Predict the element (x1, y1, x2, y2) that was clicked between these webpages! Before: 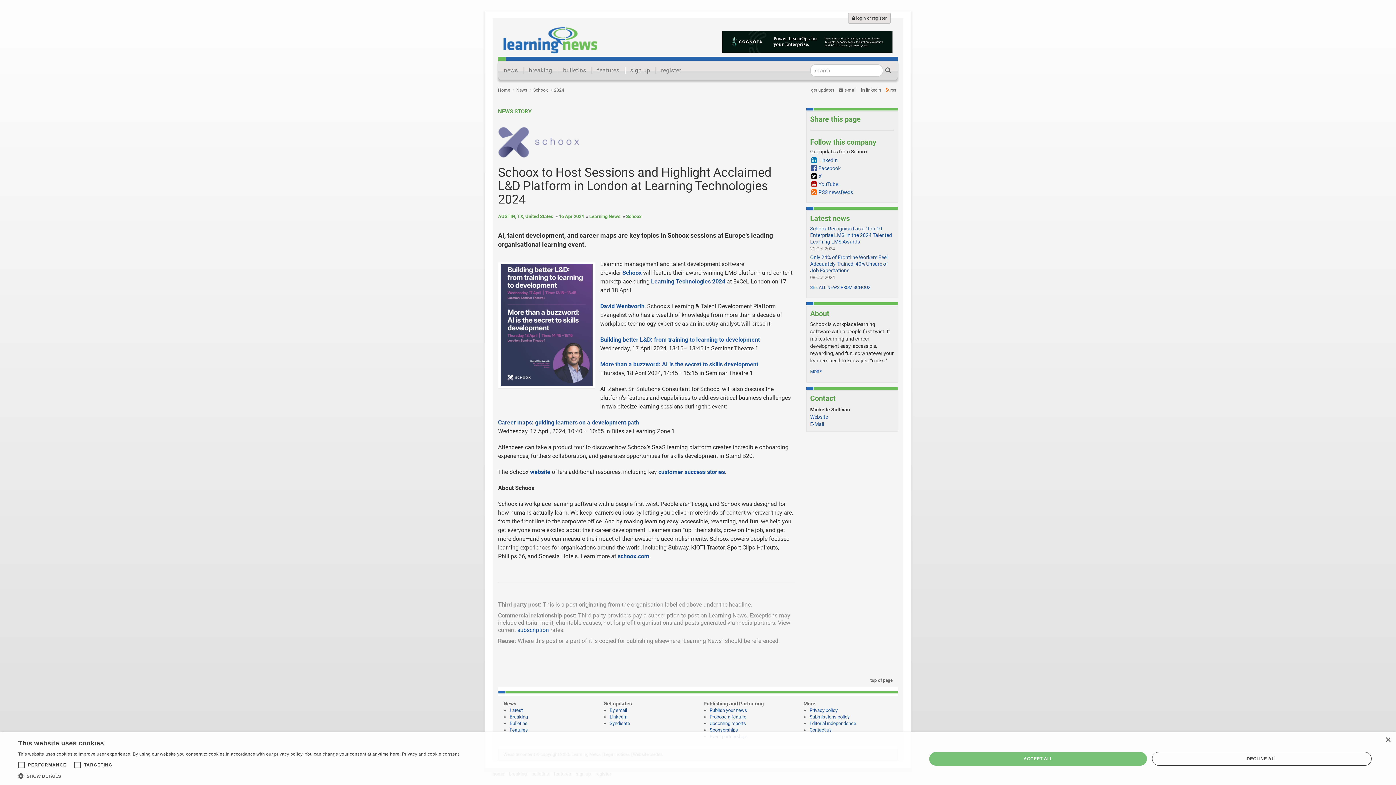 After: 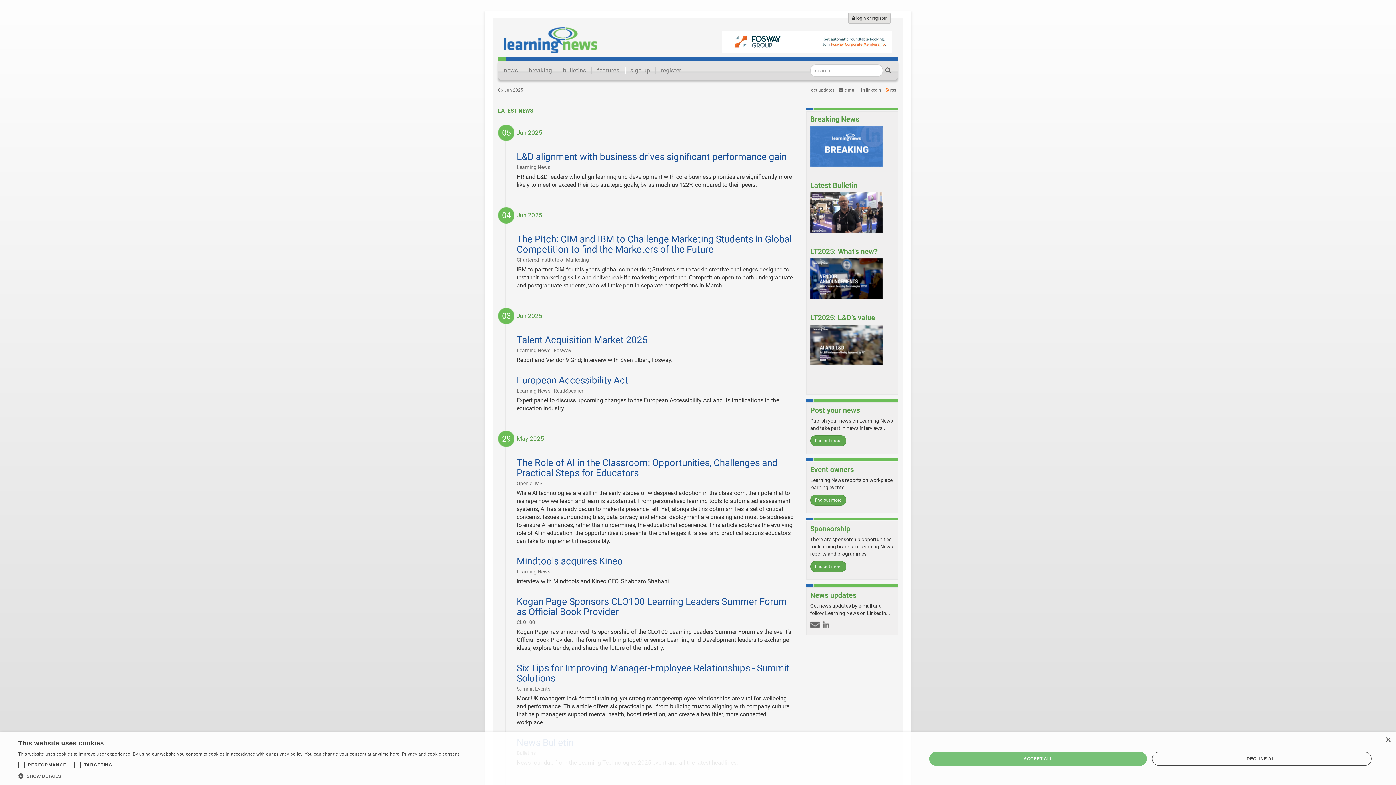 Action: bbox: (498, 87, 510, 92) label: Home